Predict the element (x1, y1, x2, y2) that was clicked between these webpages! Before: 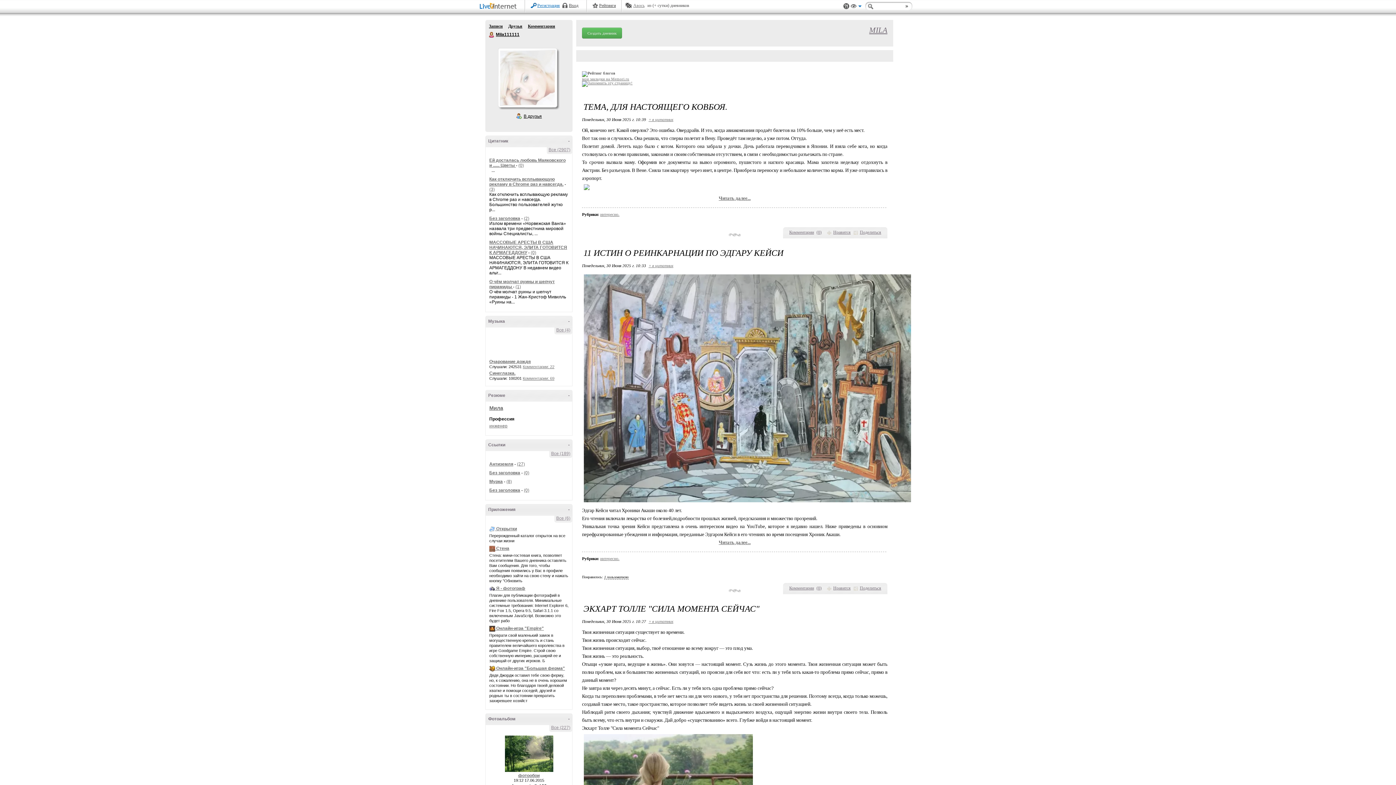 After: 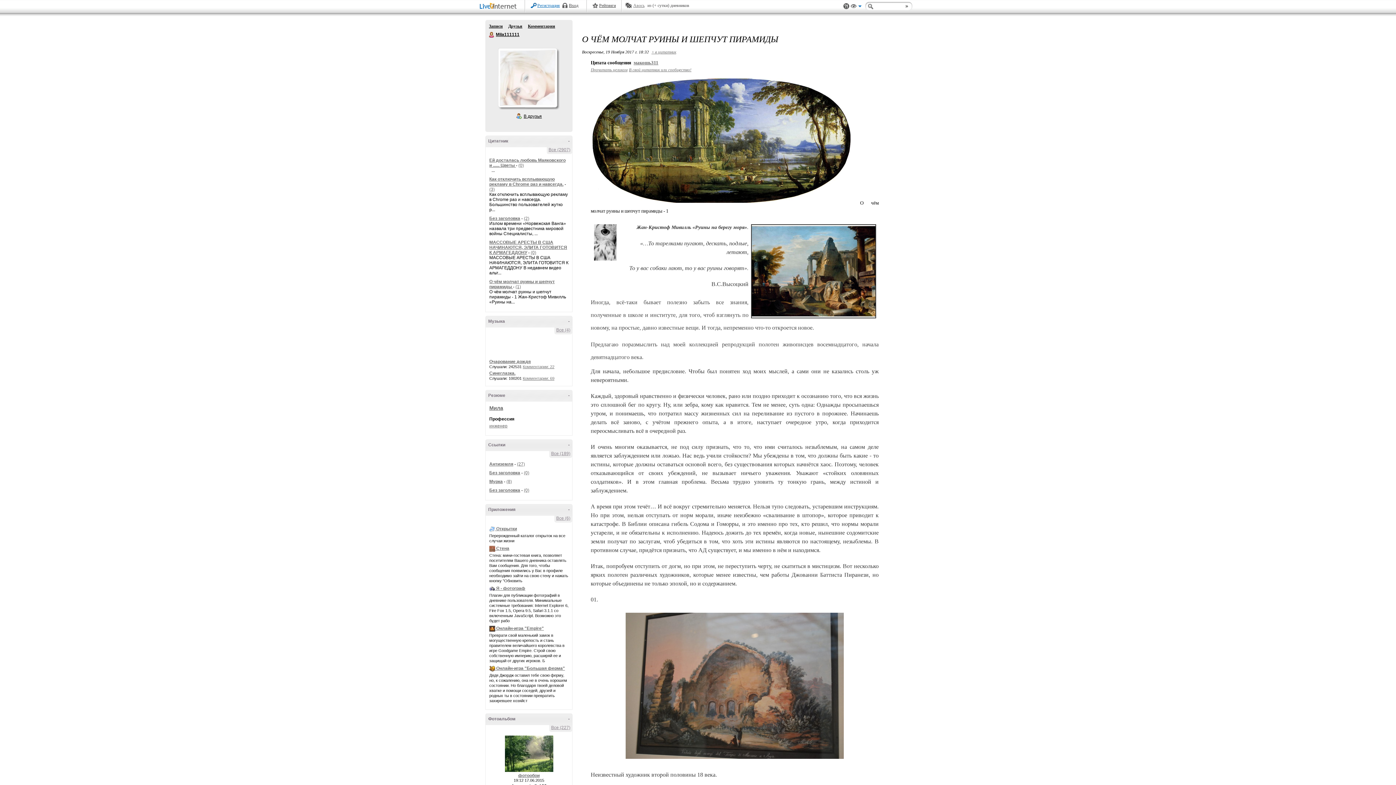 Action: label: (1) bbox: (515, 284, 521, 289)